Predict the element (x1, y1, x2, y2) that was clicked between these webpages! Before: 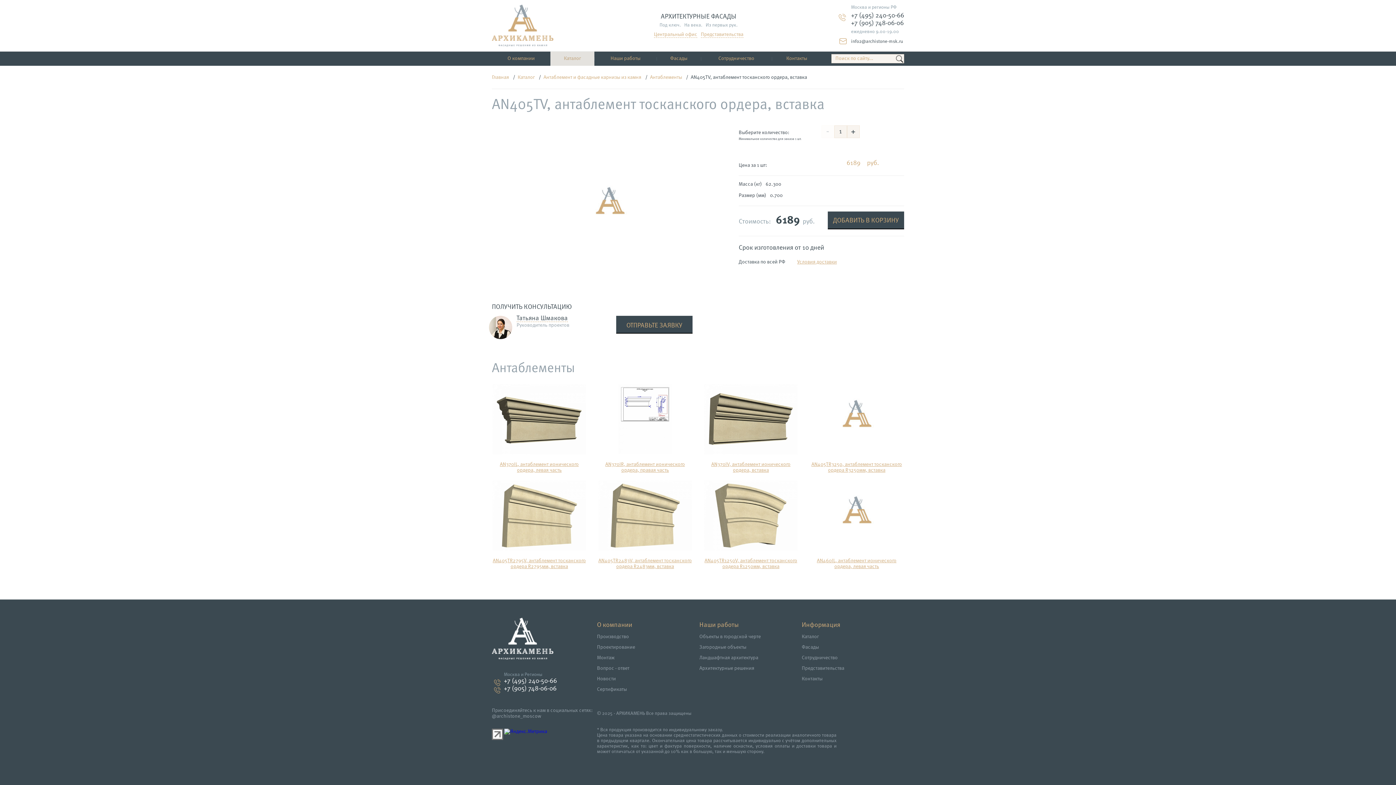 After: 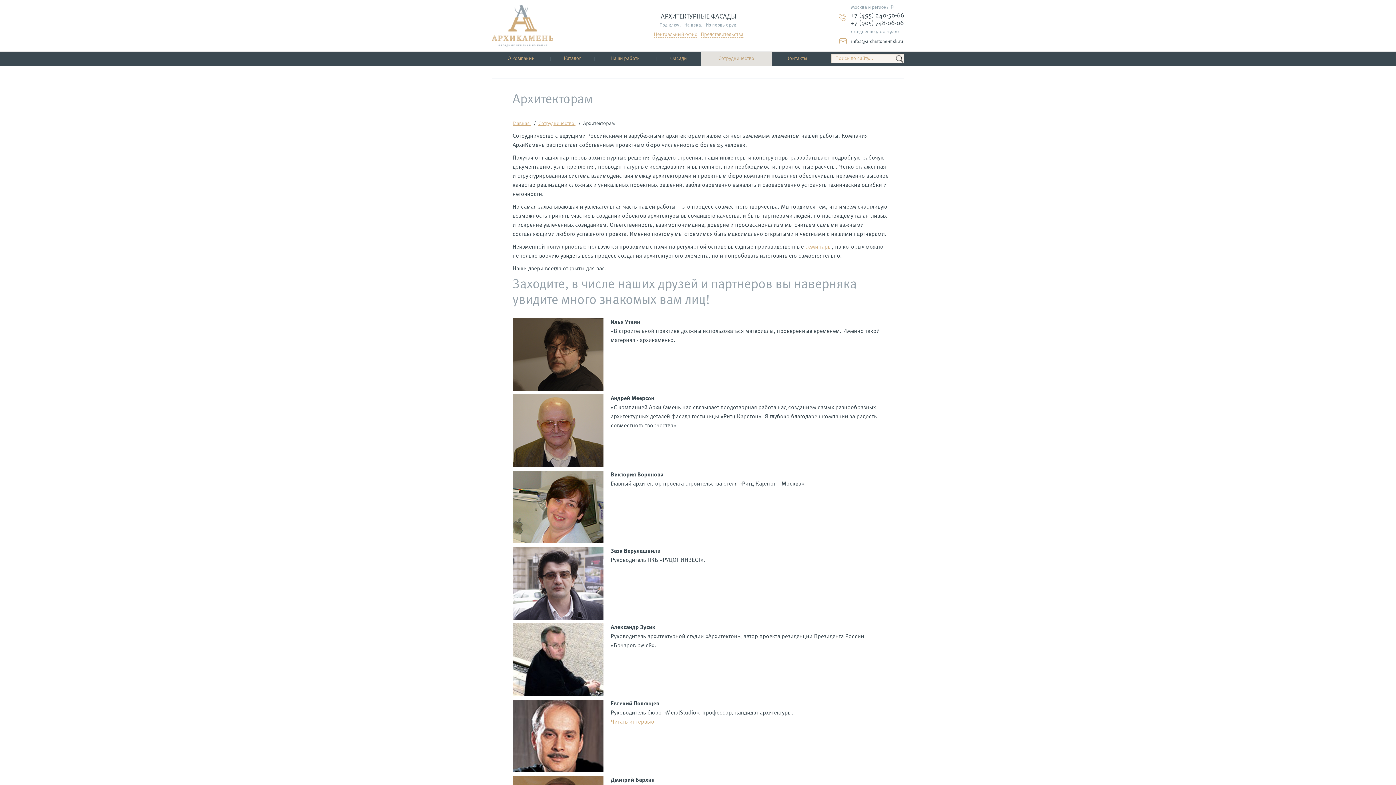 Action: label: Сотрудничество bbox: (701, 51, 772, 65)